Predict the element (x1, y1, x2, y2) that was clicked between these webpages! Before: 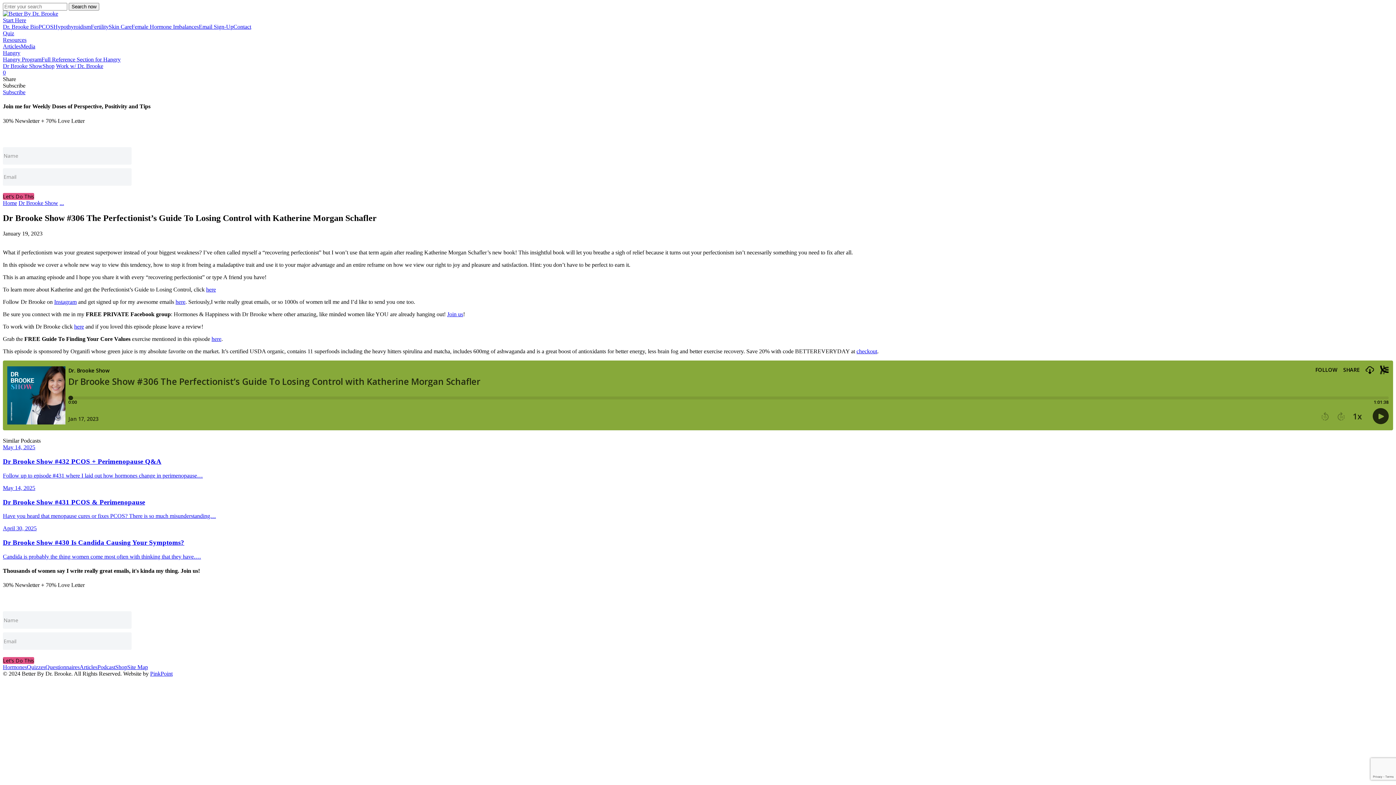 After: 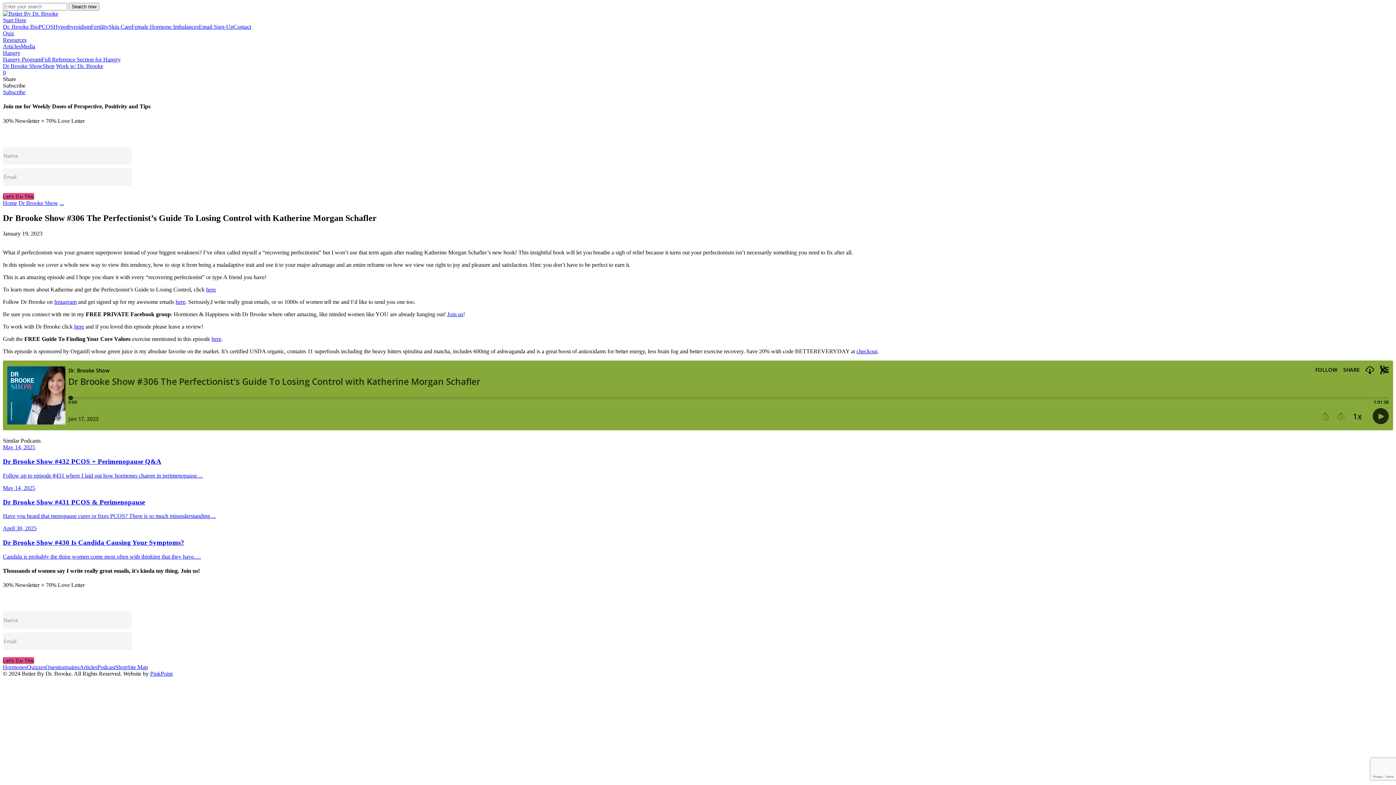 Action: label: Subscribe bbox: (2, 89, 1393, 95)